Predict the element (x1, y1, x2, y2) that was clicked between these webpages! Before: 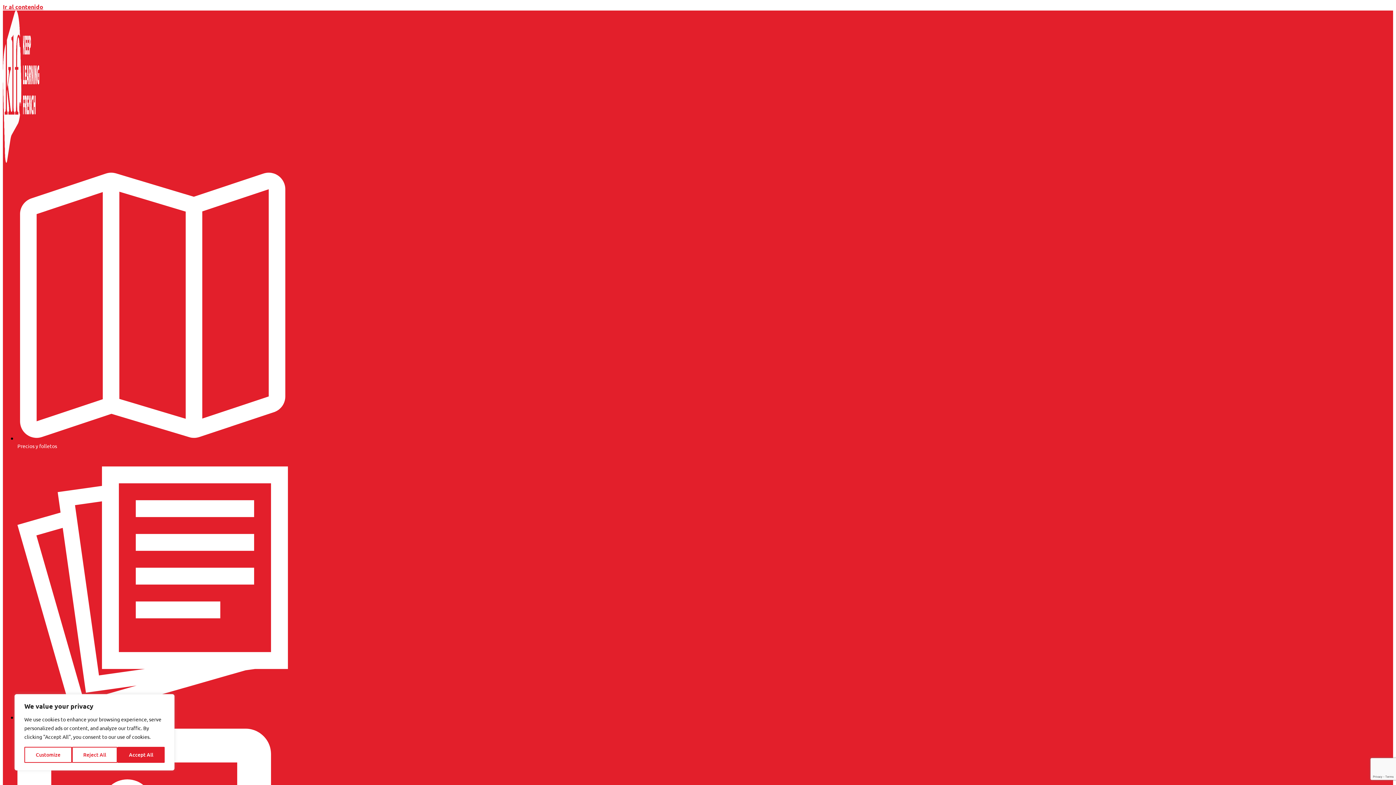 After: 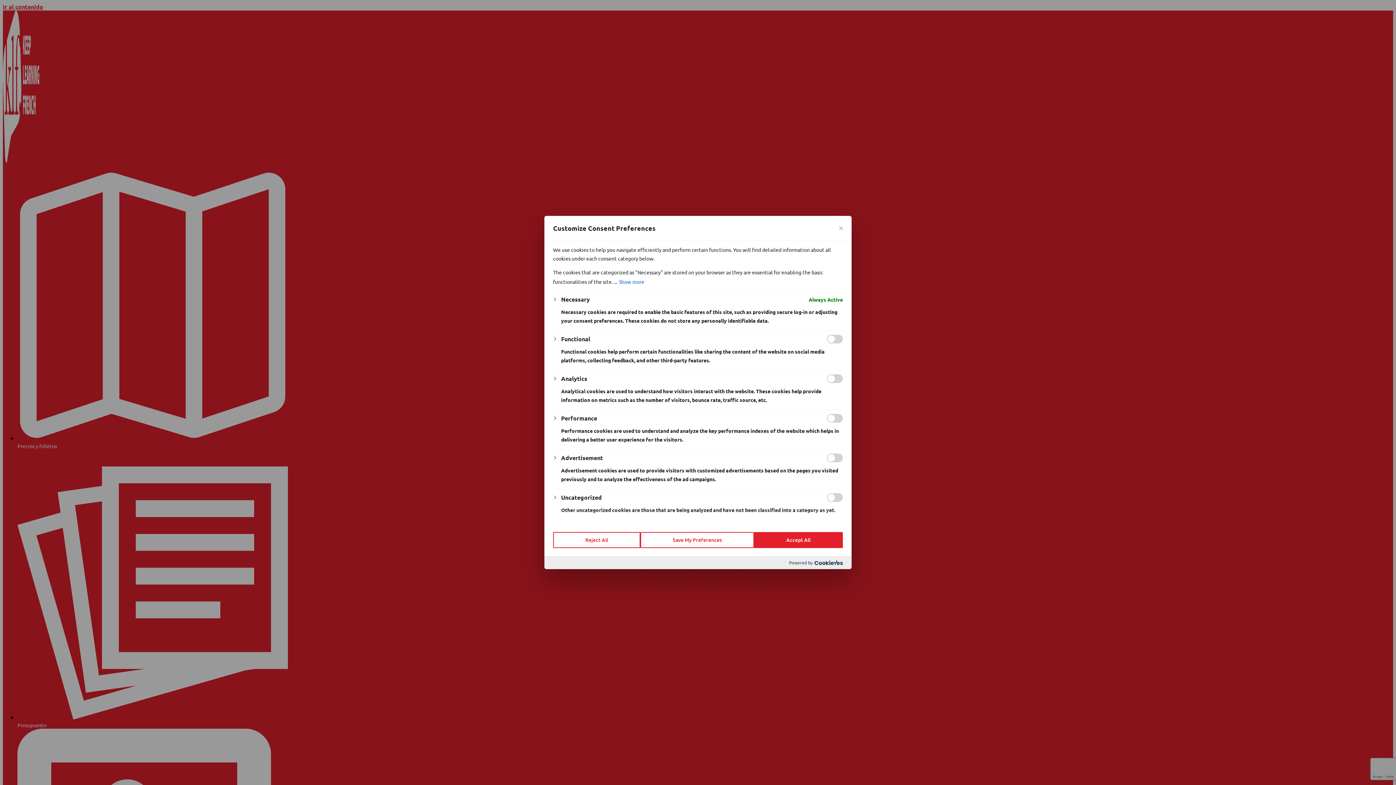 Action: label: Customize bbox: (24, 747, 71, 763)